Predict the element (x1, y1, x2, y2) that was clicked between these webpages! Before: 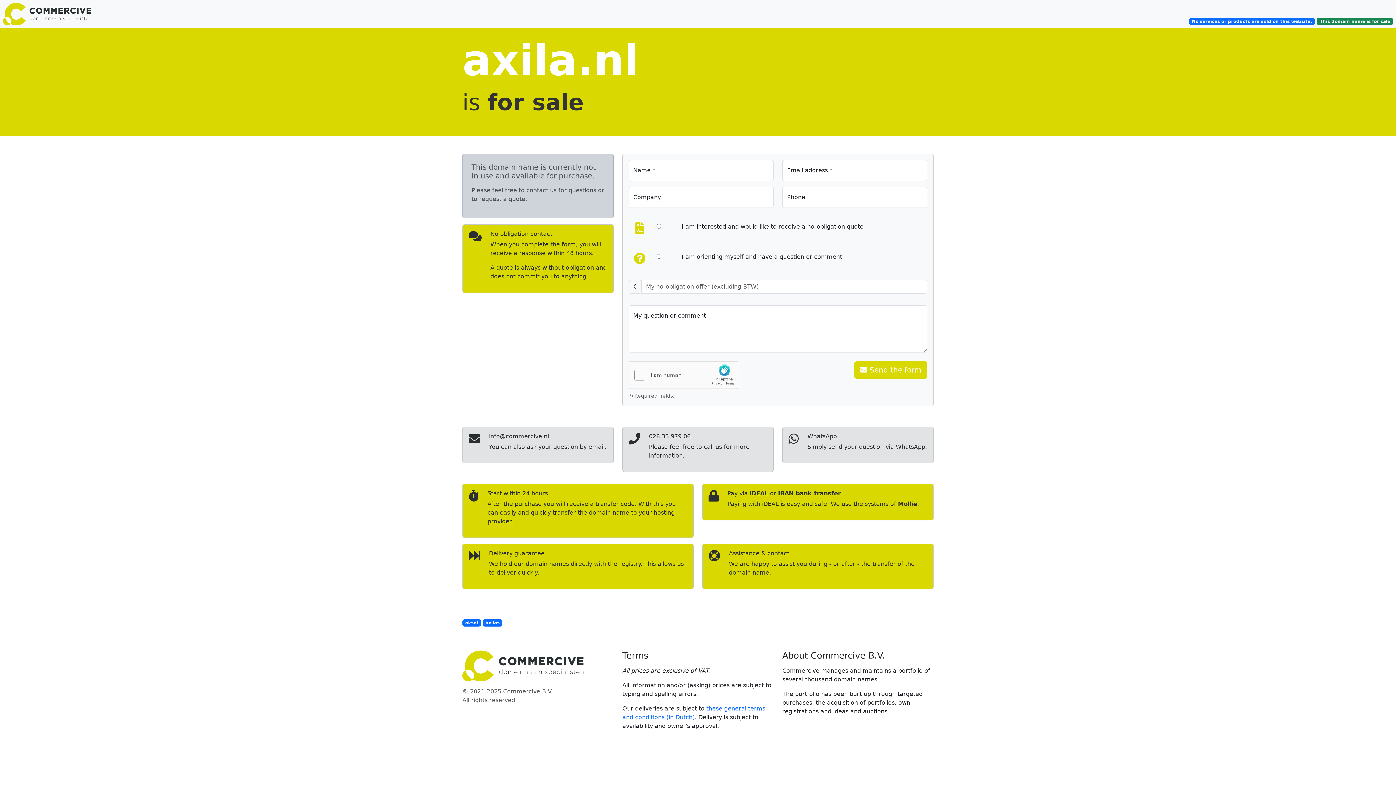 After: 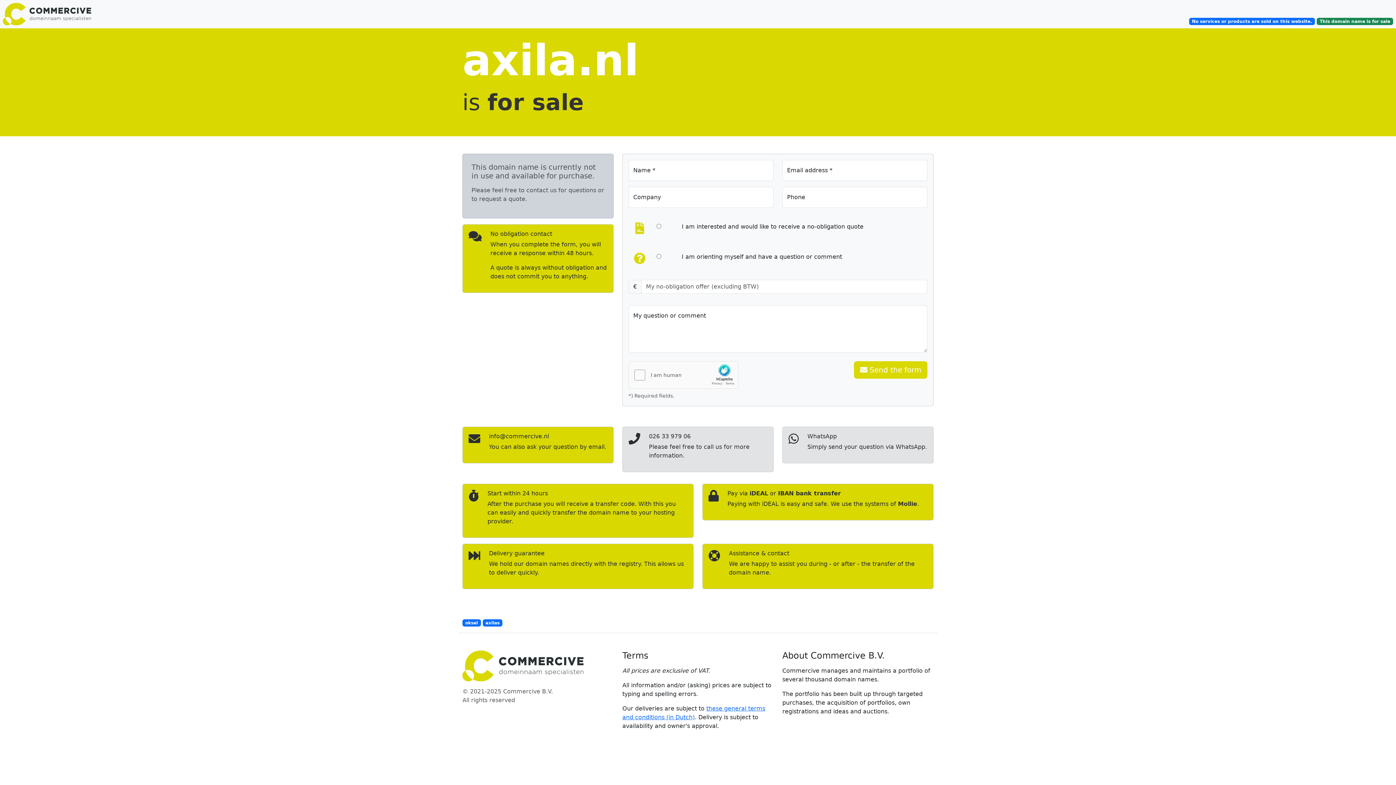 Action: bbox: (462, 426, 613, 463) label: info@commercive.nl

You can also ask your question by email.